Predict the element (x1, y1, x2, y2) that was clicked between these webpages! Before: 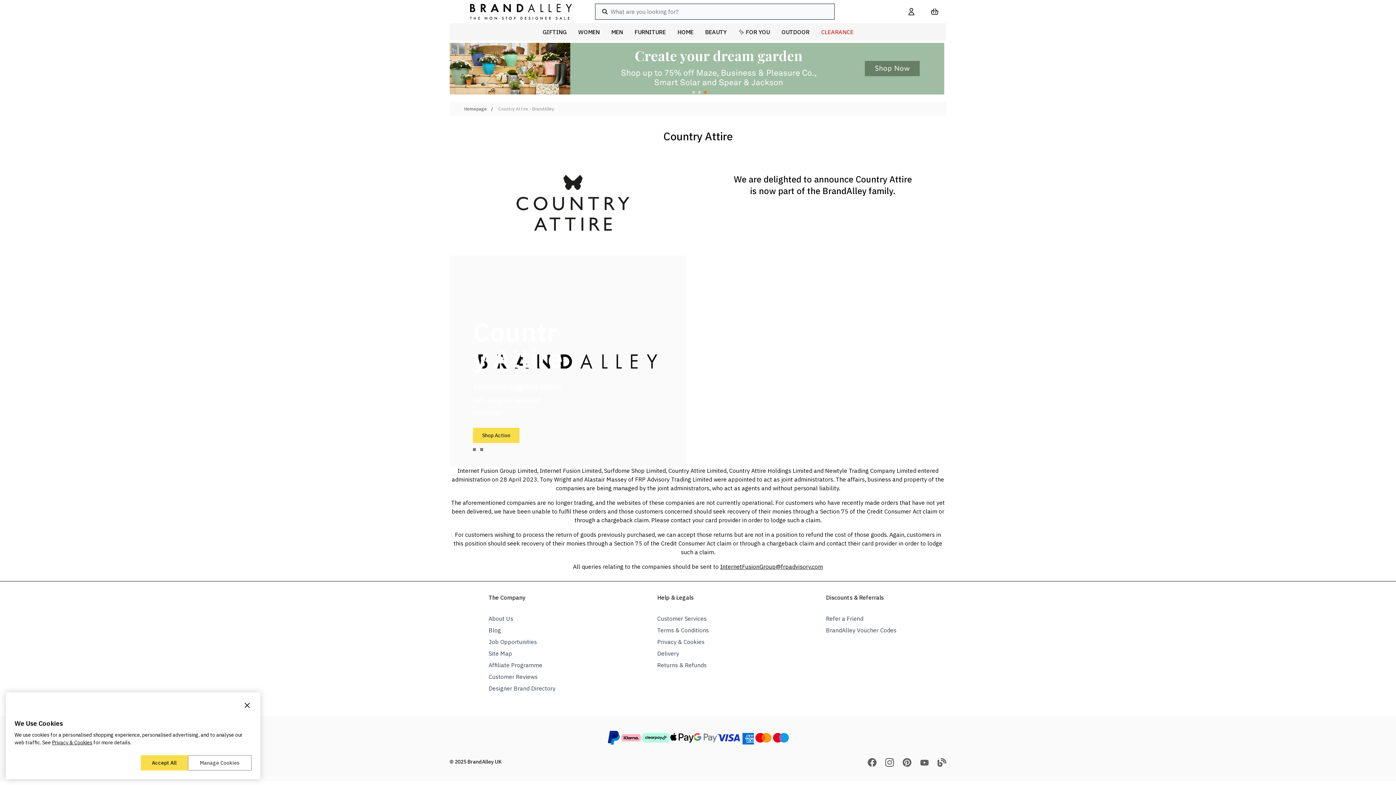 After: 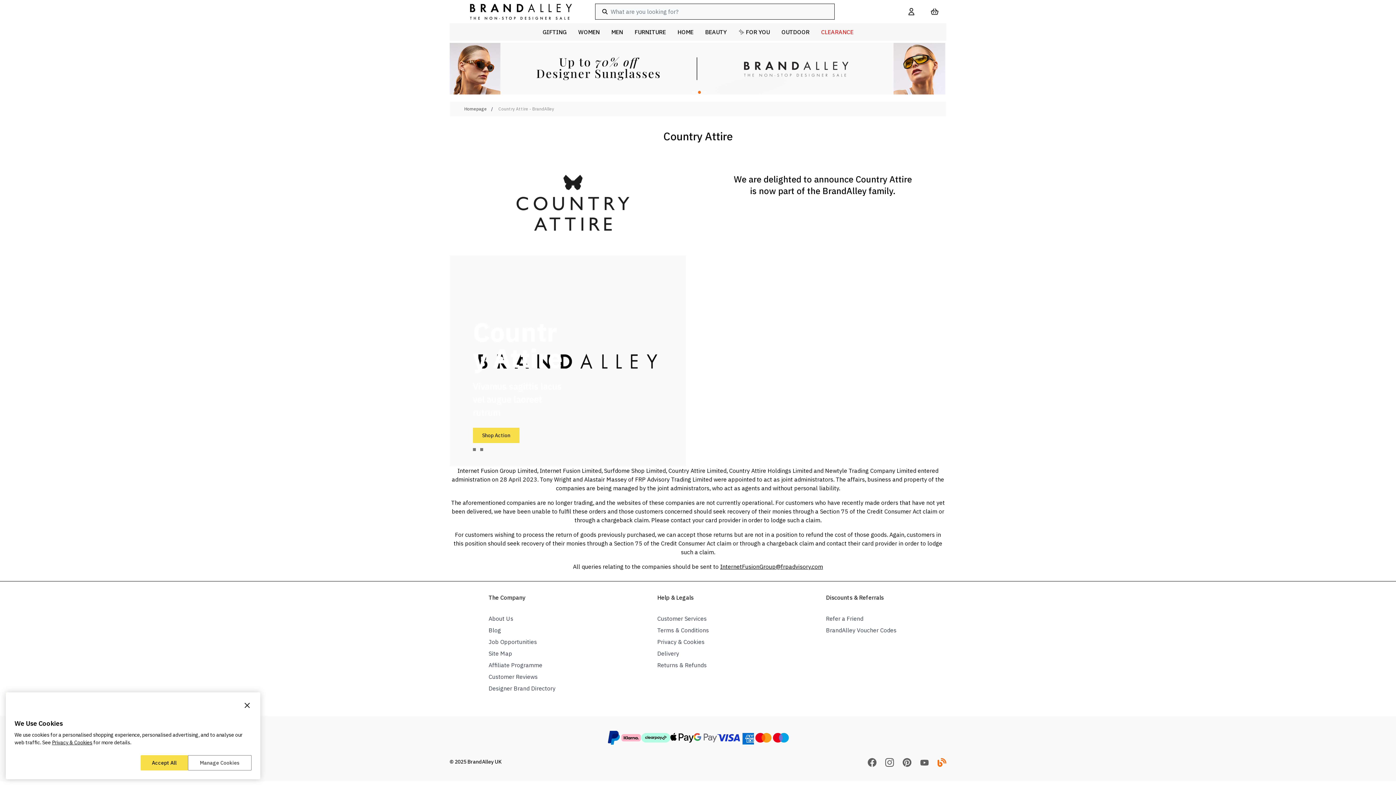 Action: bbox: (937, 758, 946, 767)